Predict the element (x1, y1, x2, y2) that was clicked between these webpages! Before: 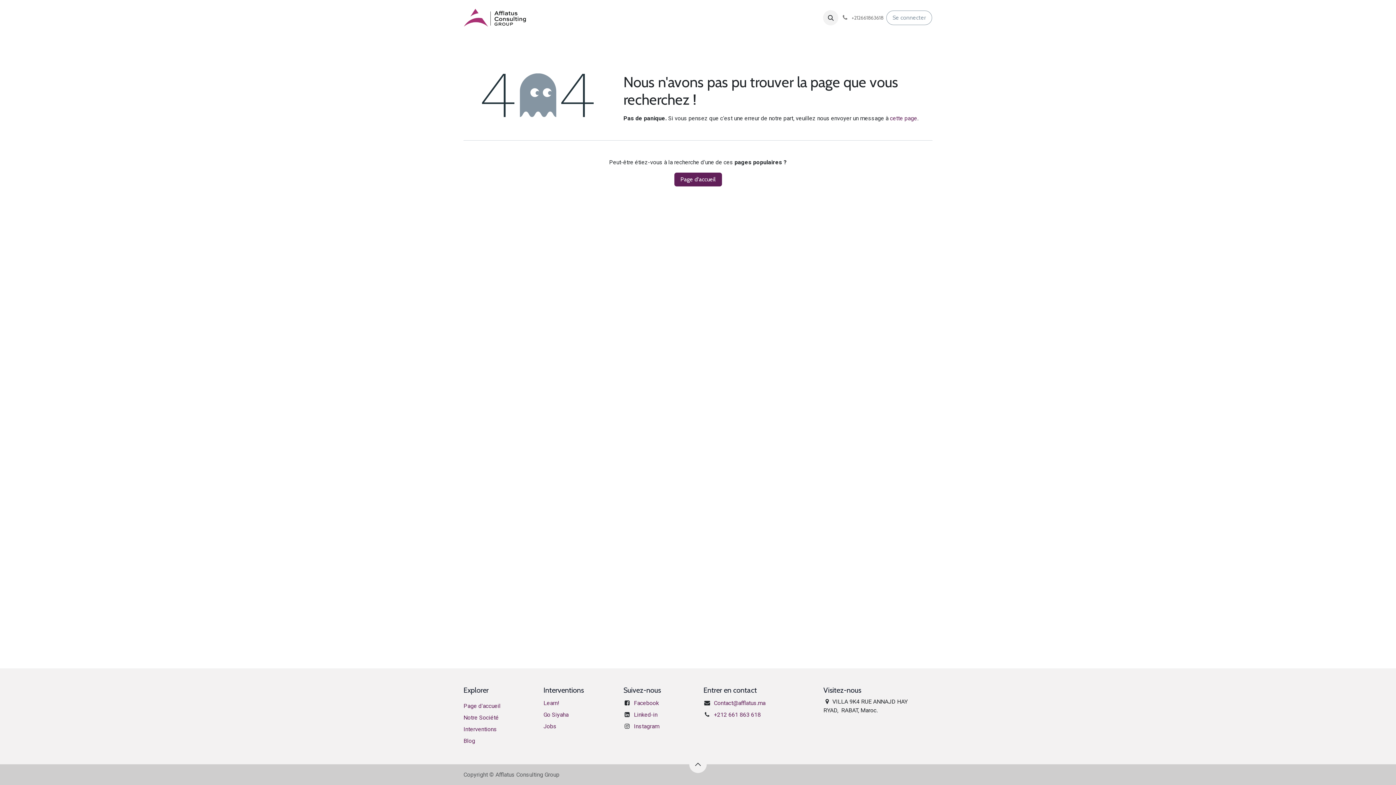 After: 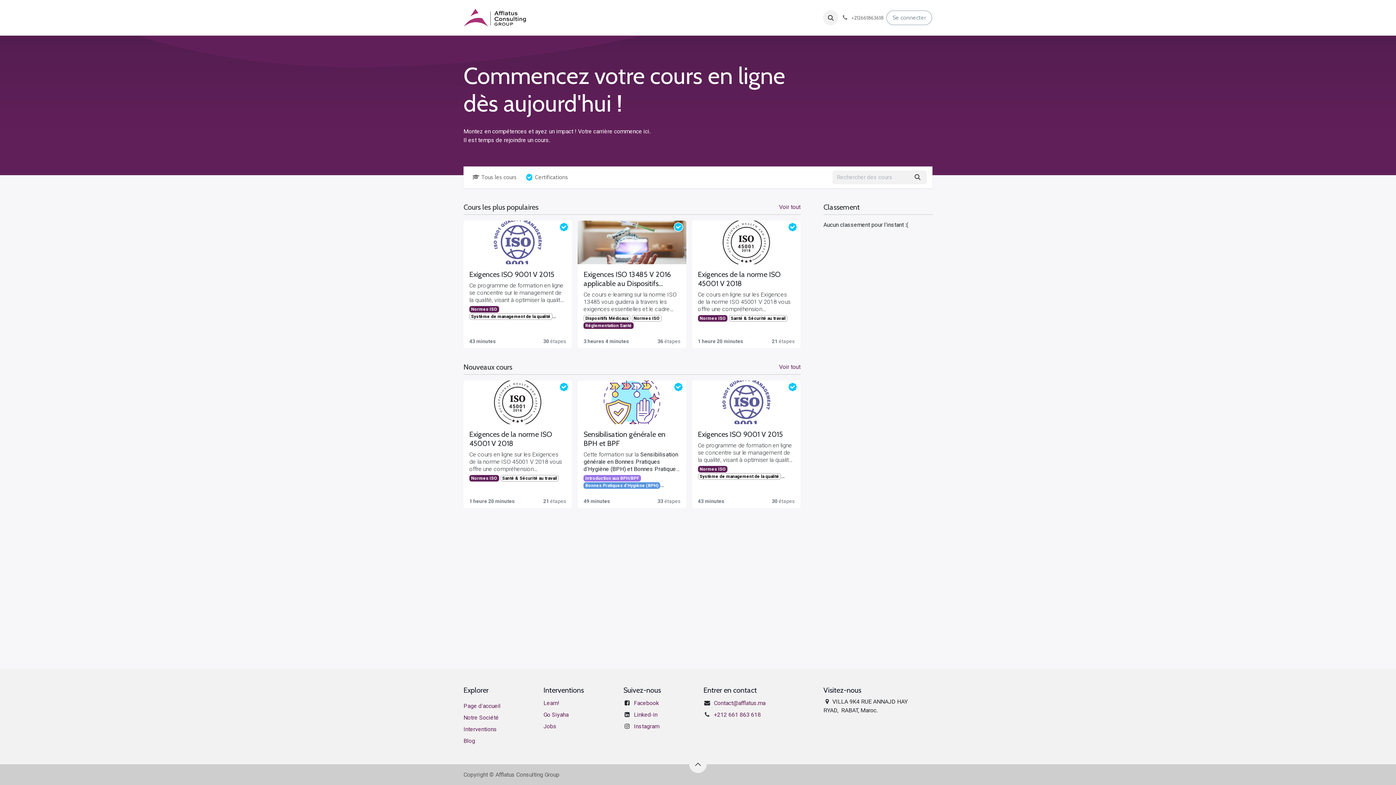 Action: bbox: (543, 700, 559, 706) label: Learn!